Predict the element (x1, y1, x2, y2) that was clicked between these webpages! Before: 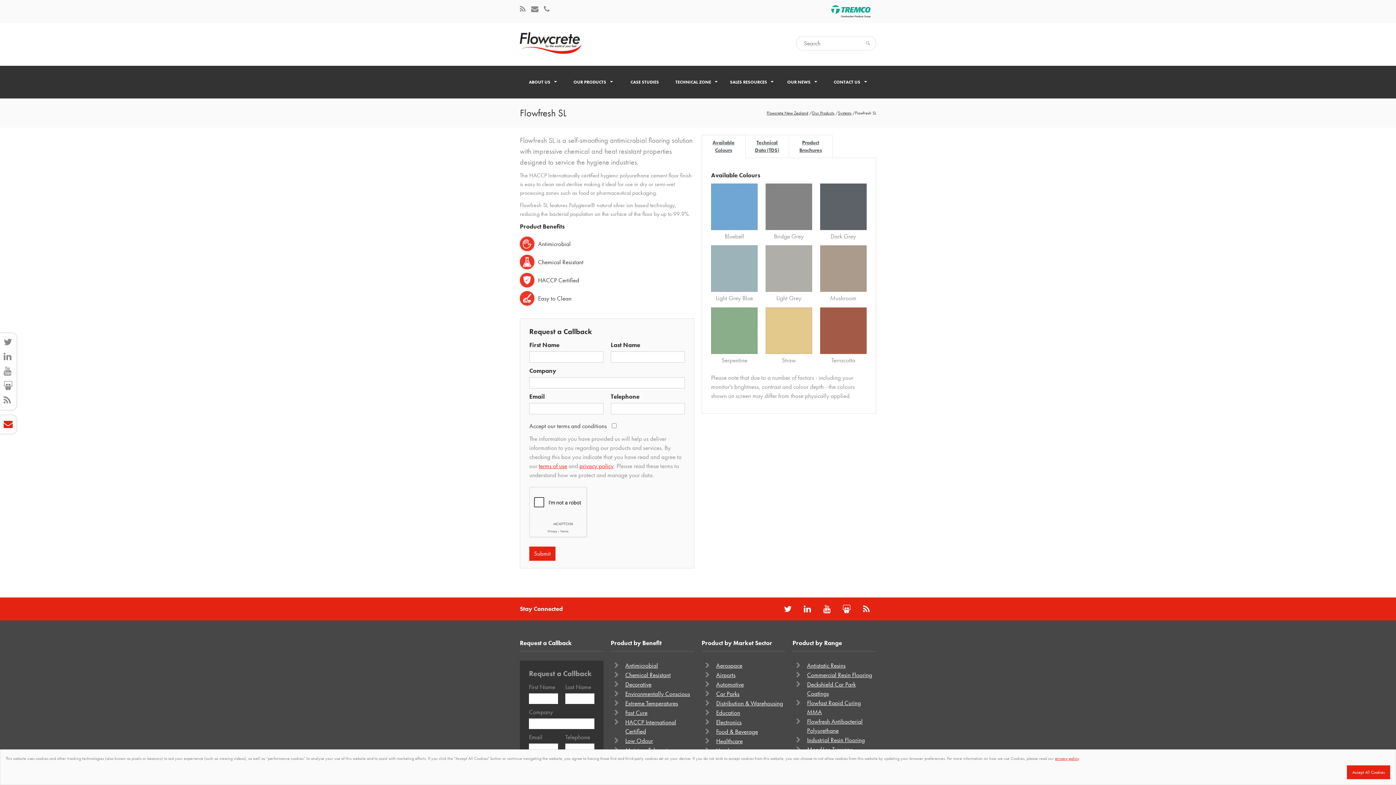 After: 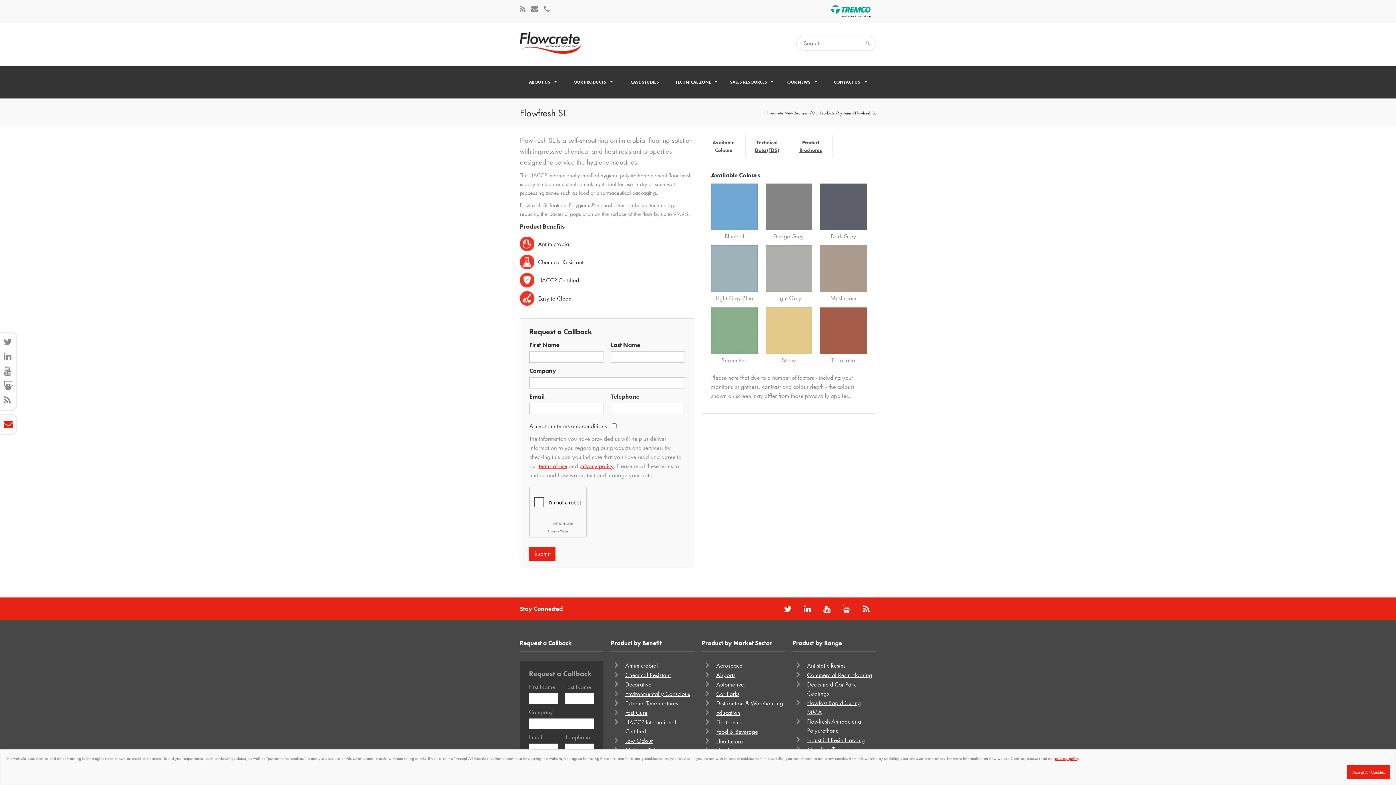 Action: bbox: (701, 134, 745, 158) label: Available Colours